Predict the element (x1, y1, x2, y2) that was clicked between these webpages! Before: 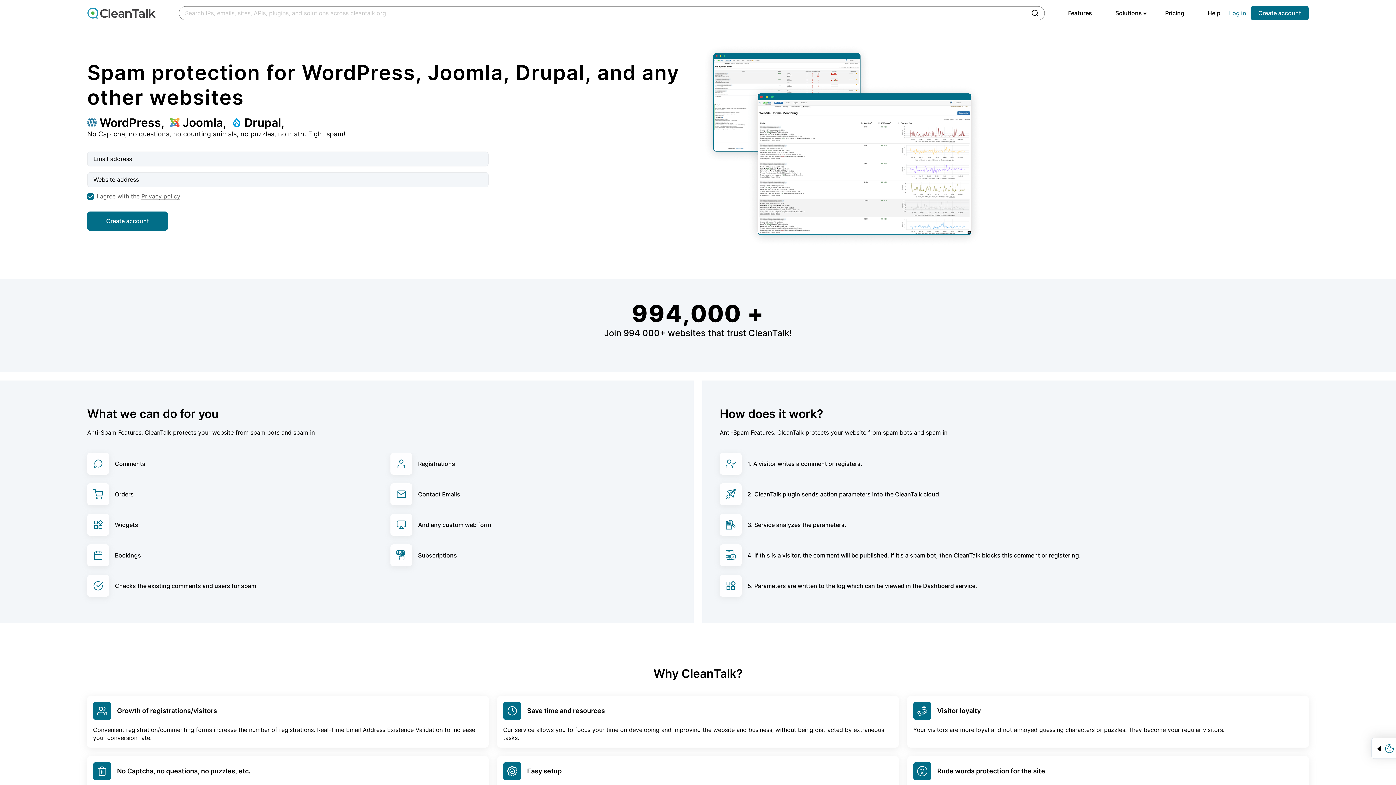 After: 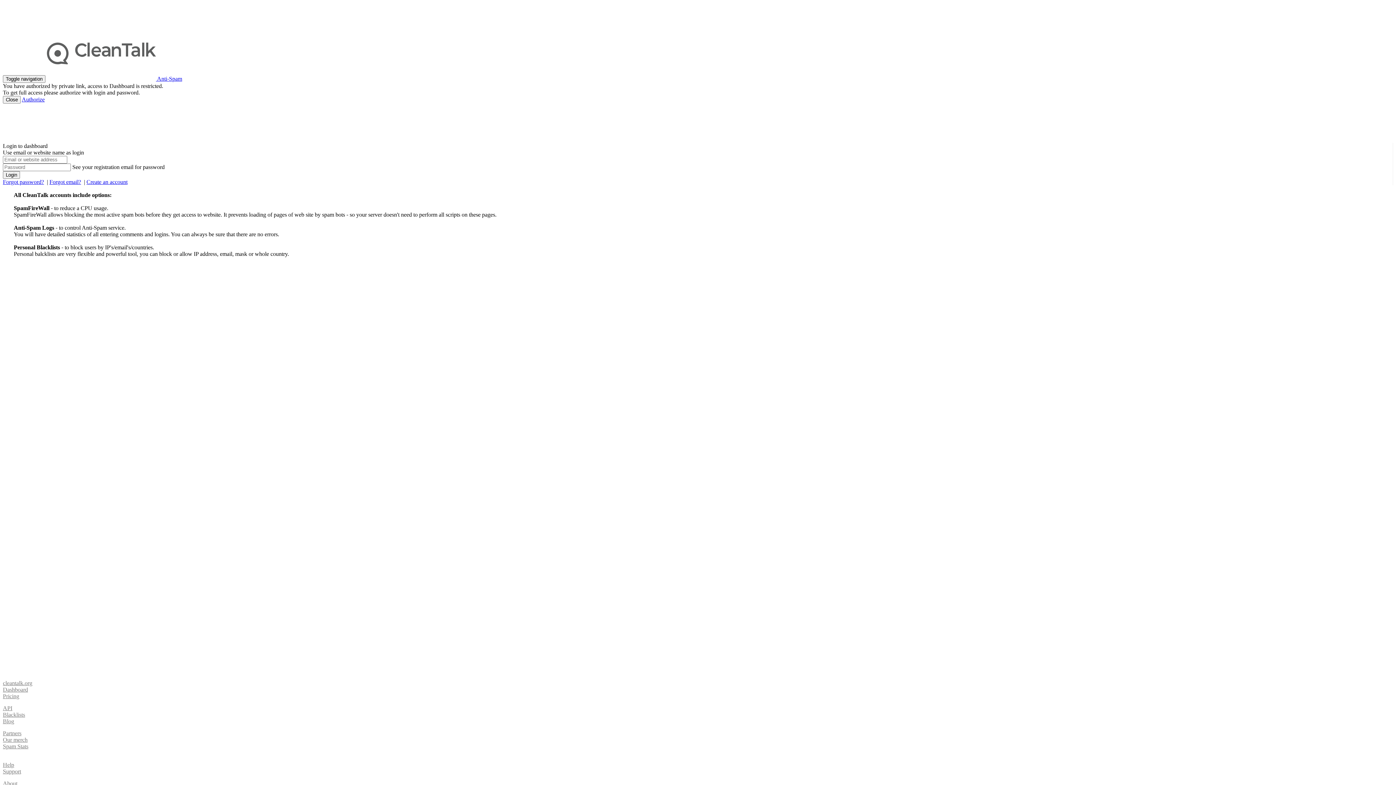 Action: label: Log in bbox: (1229, 9, 1246, 16)